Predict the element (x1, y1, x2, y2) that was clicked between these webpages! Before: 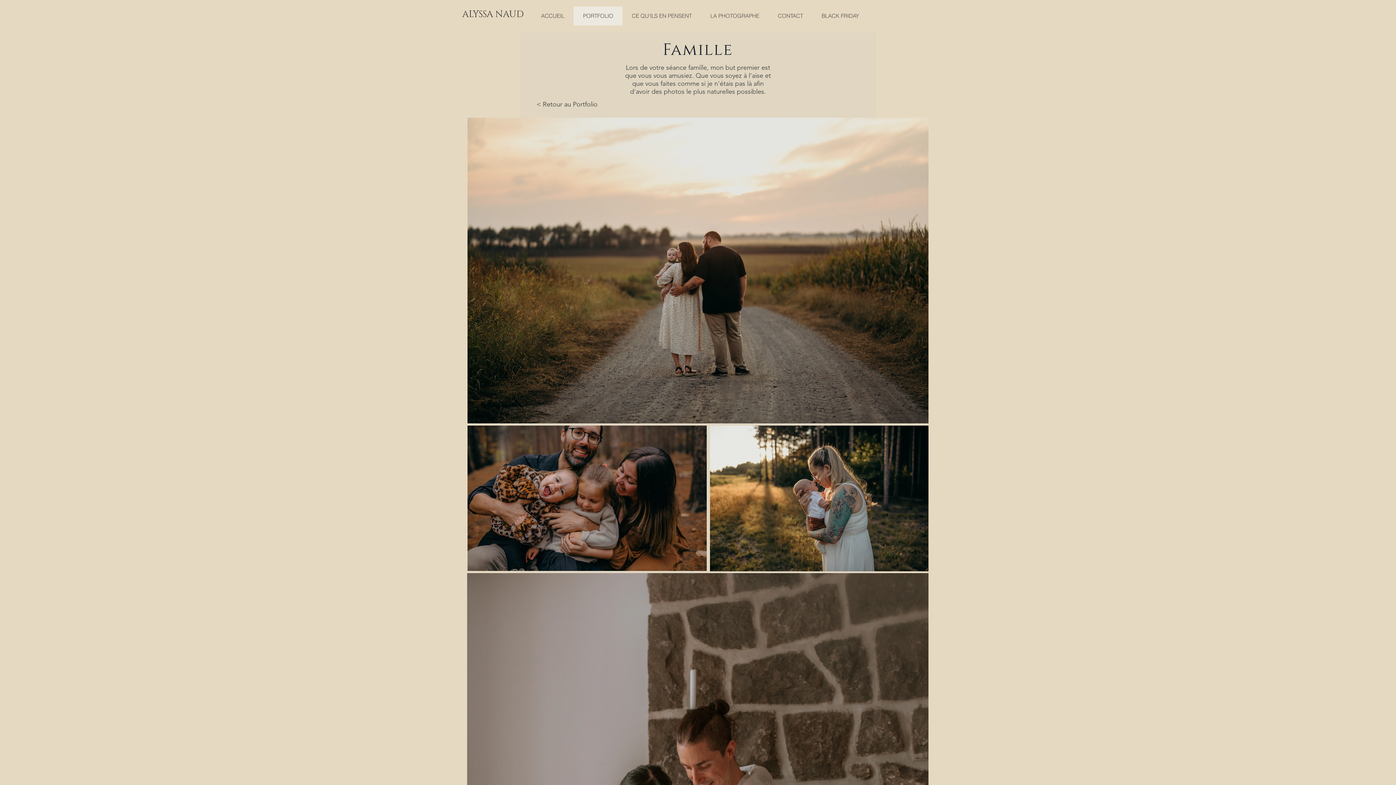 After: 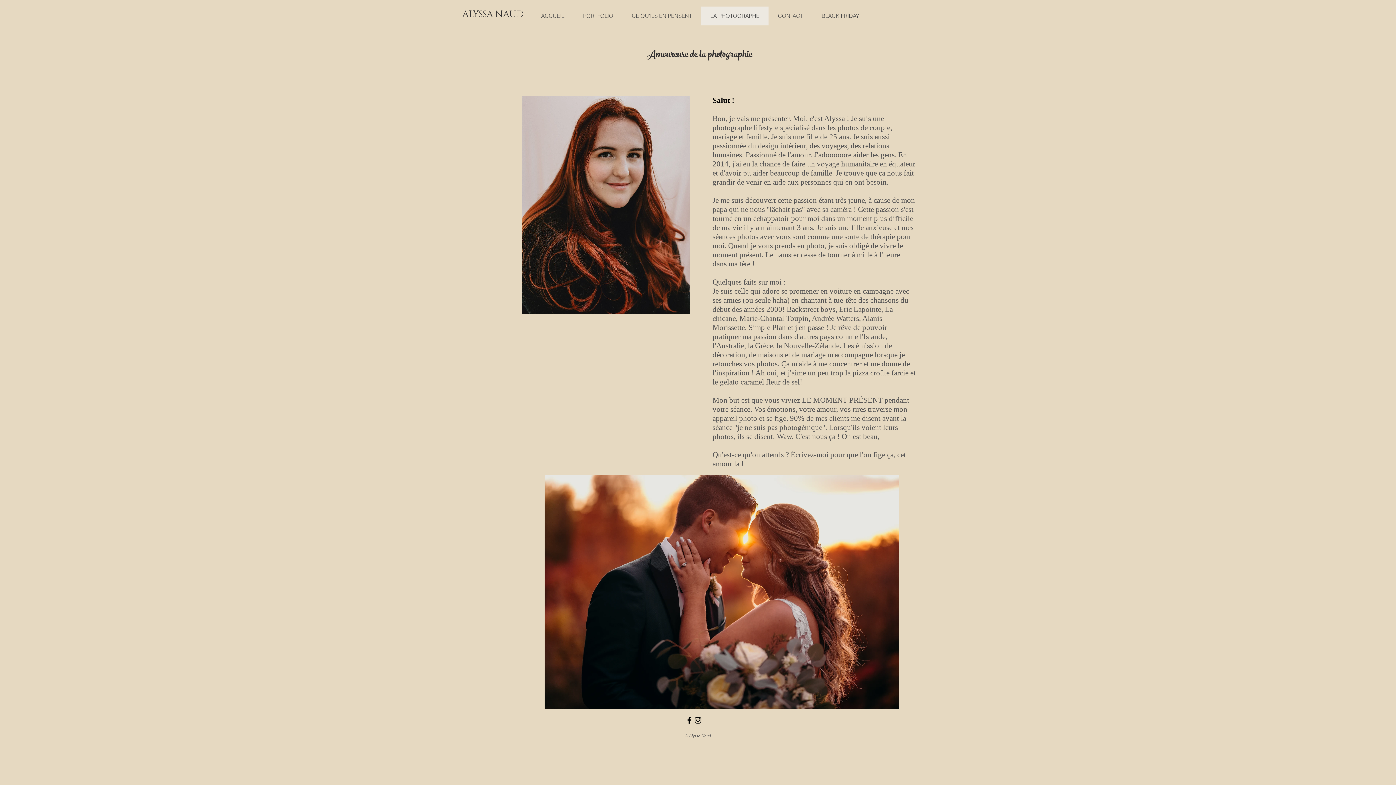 Action: bbox: (701, 6, 768, 25) label: LA PHOTOGRAPHE